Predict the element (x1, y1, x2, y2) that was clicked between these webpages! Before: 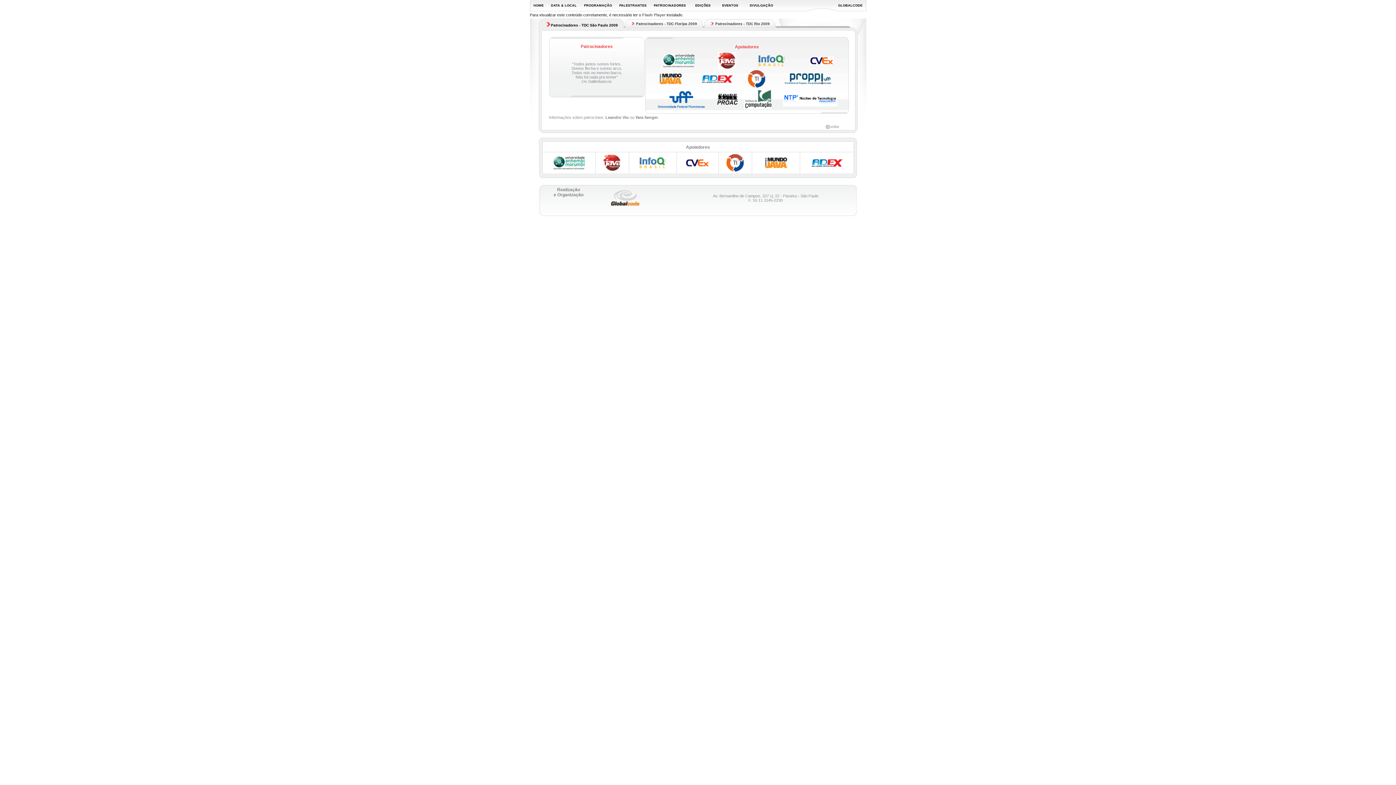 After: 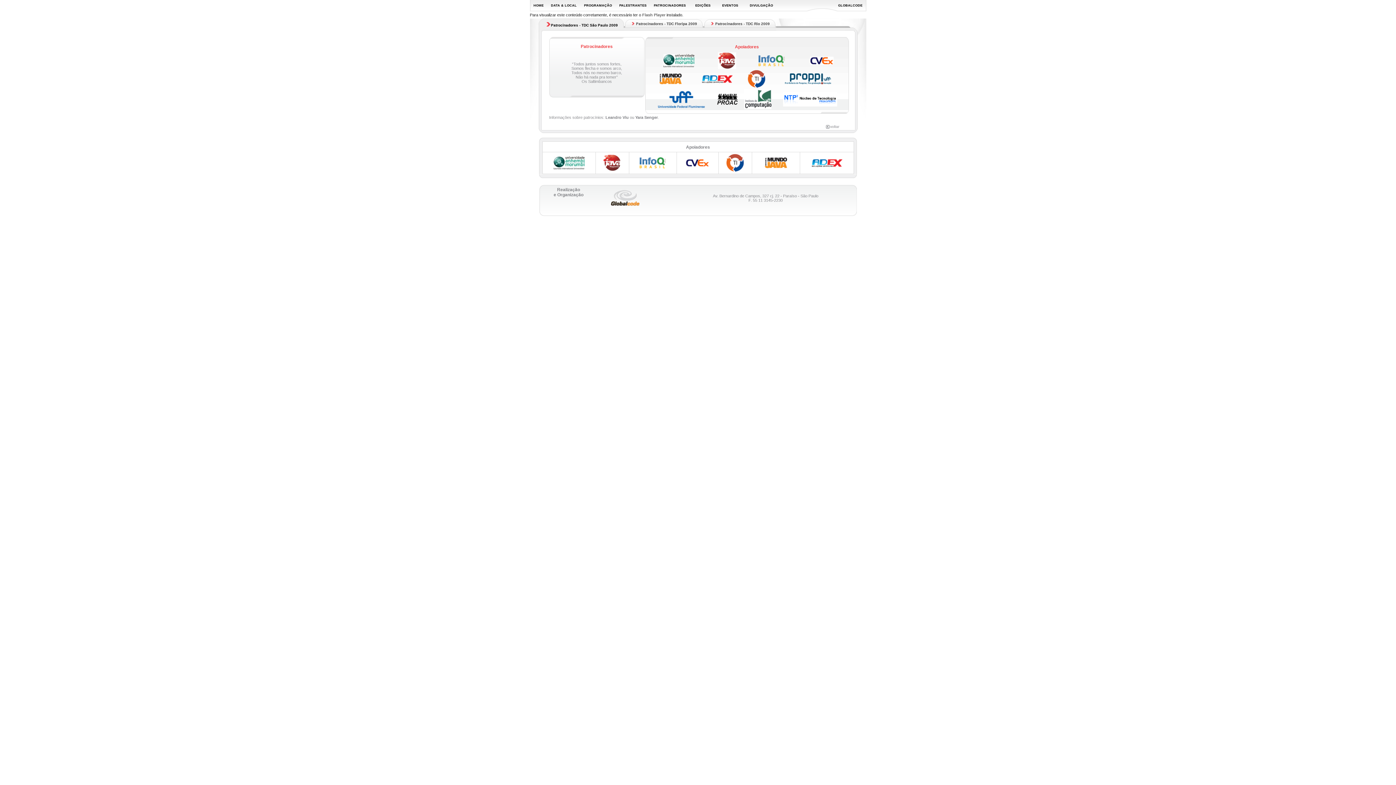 Action: bbox: (785, 80, 831, 85)